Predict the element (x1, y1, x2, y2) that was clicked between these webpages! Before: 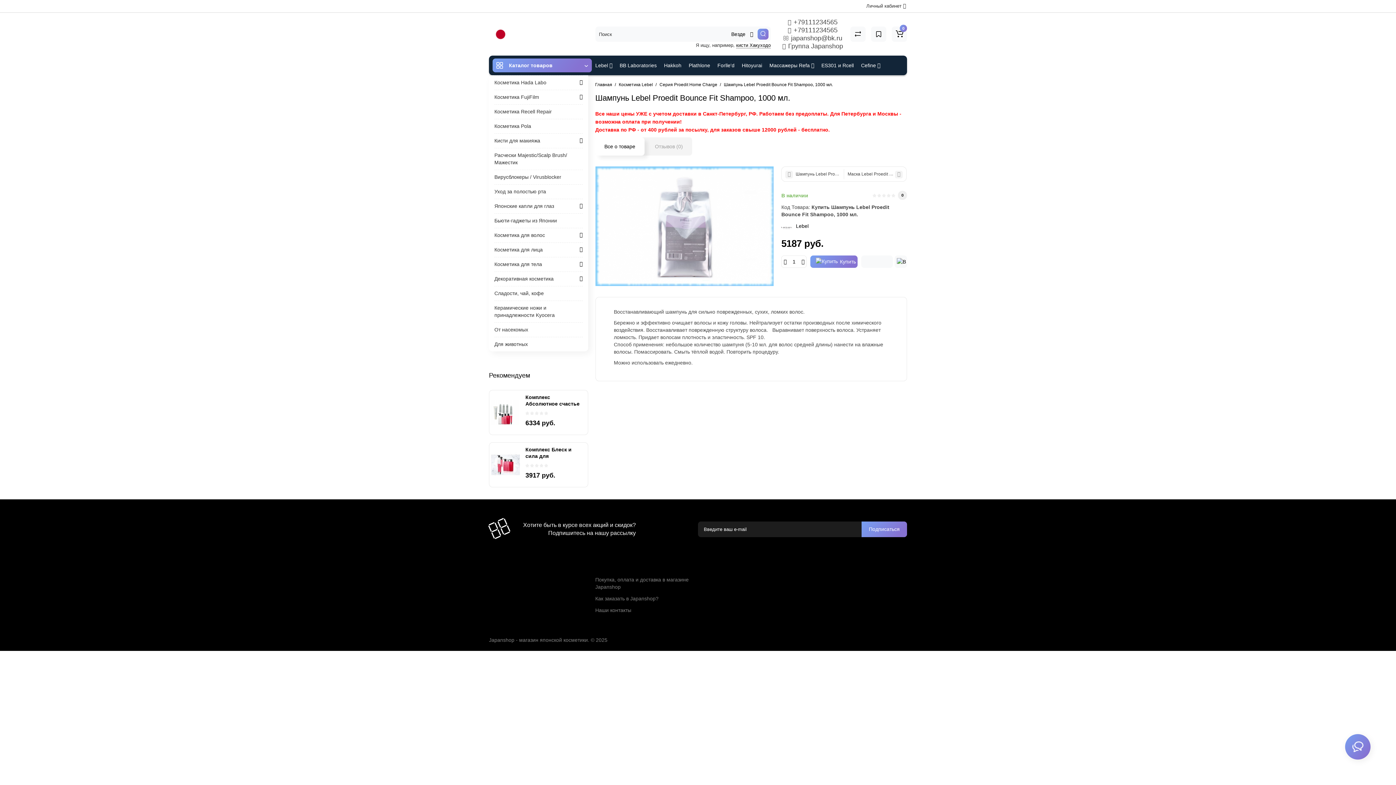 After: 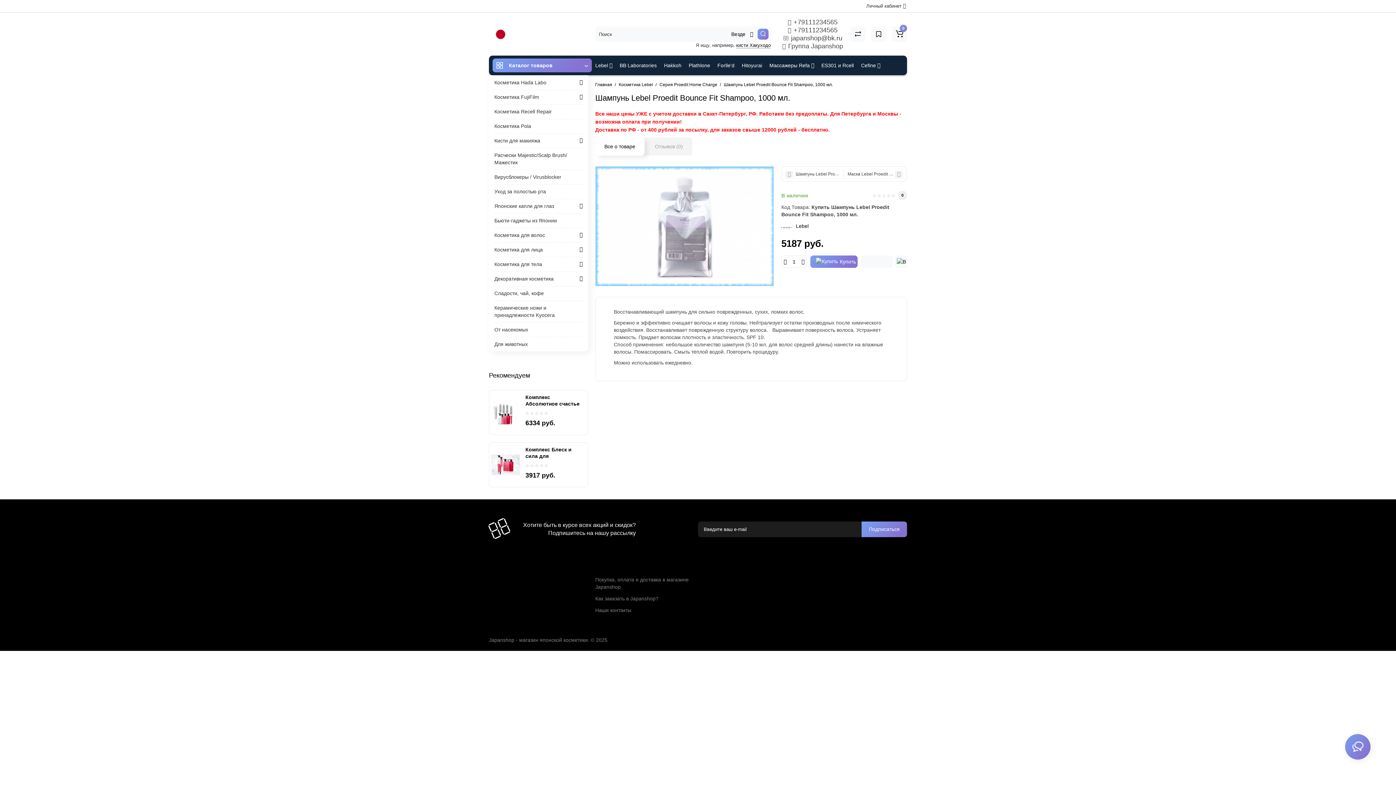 Action: bbox: (788, 18, 837, 25) label:  +79111234565